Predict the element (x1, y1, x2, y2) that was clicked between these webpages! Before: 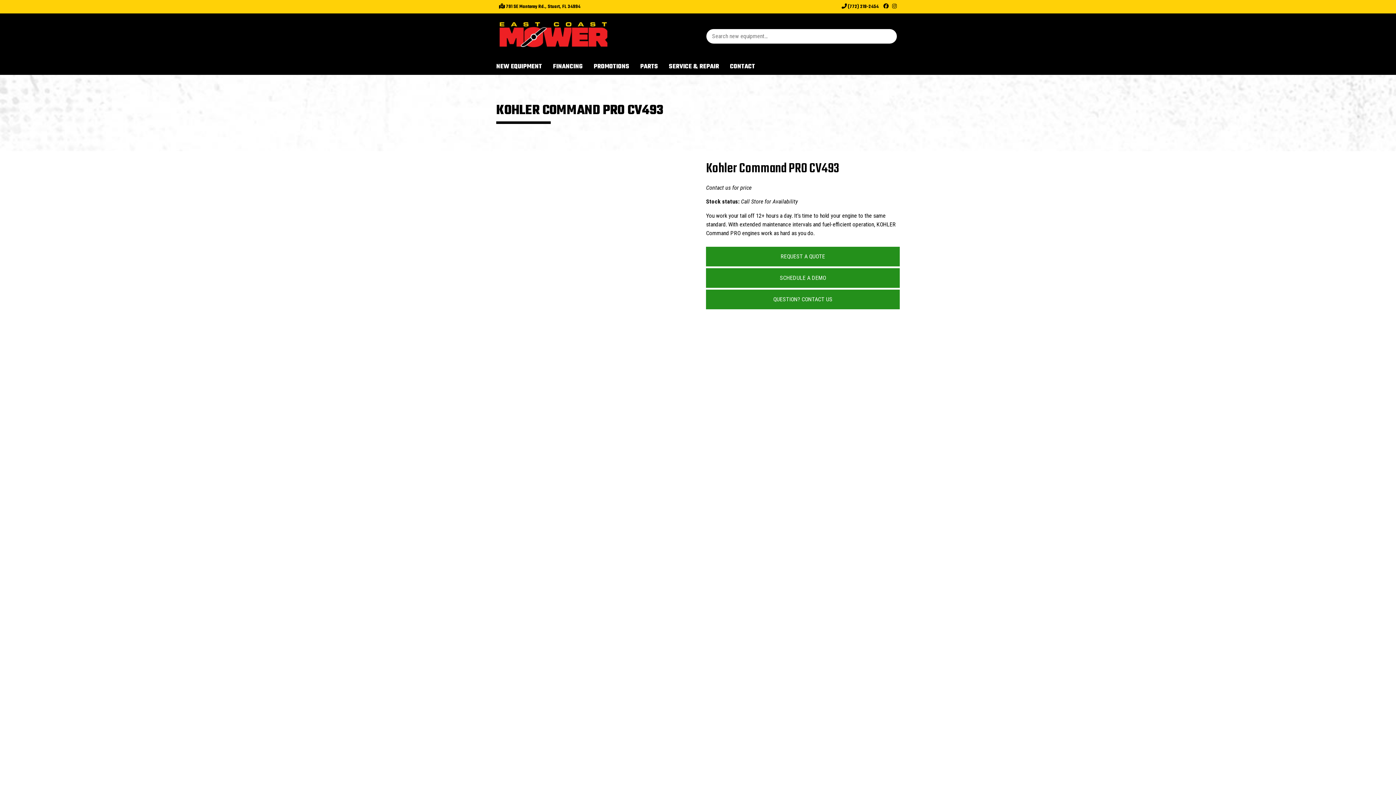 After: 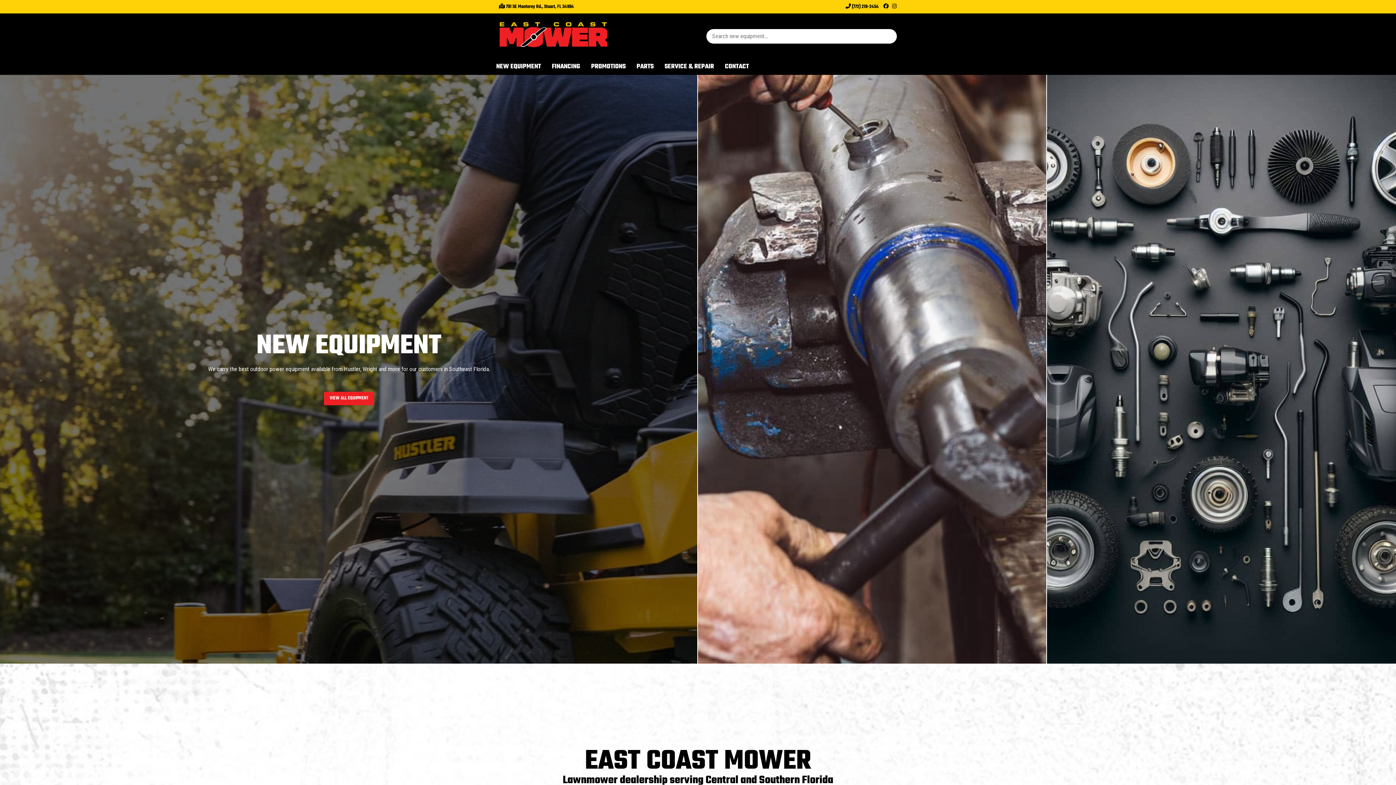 Action: bbox: (499, 22, 689, 50)